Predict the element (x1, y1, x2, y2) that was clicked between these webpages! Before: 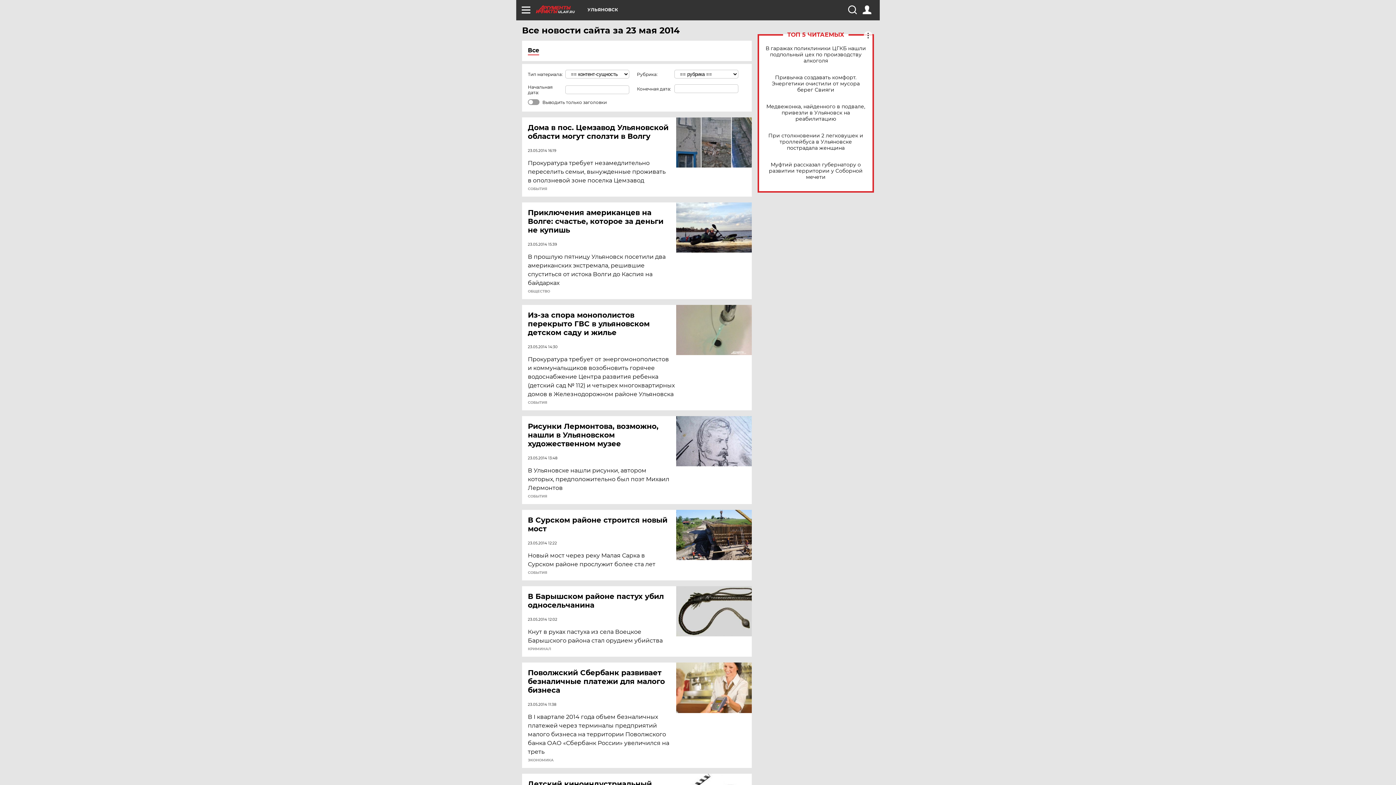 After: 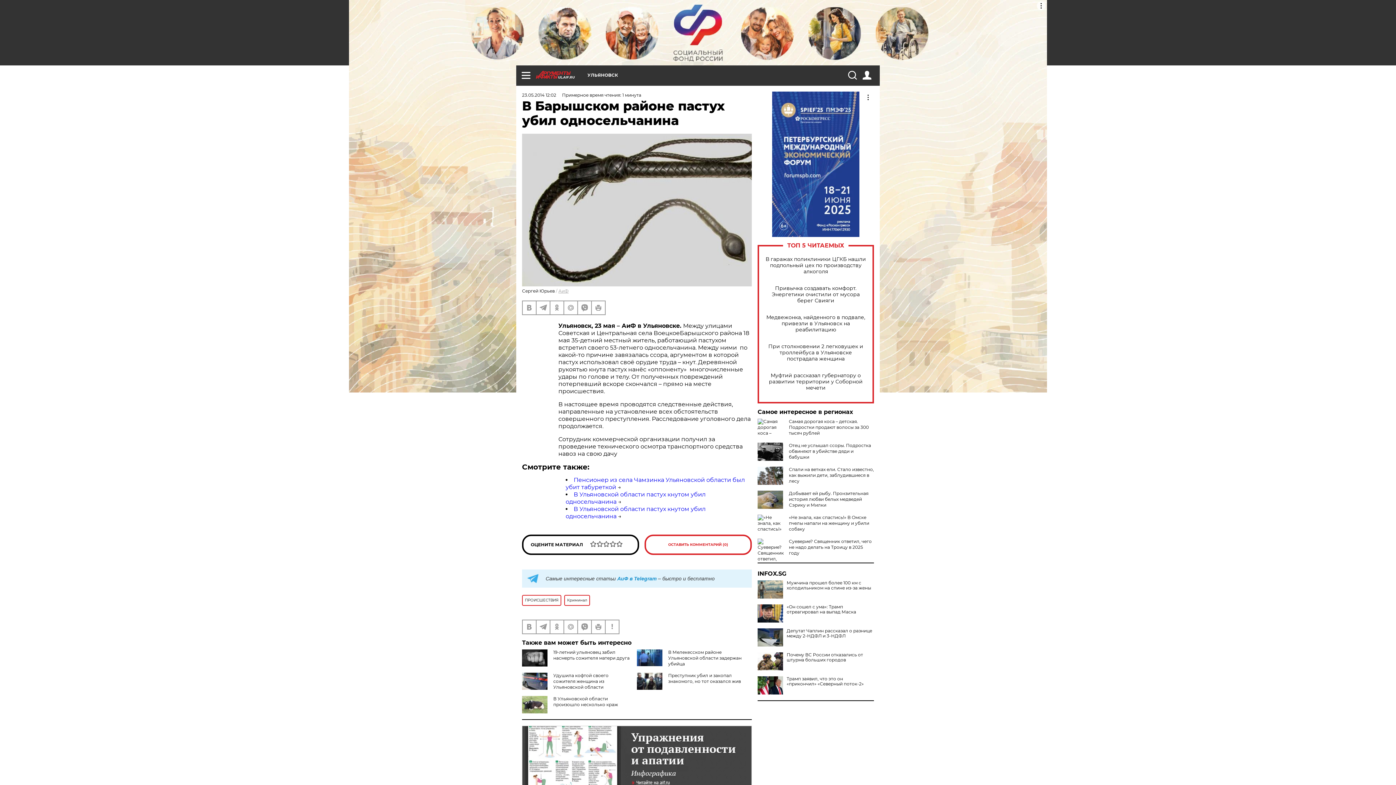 Action: label: В Барышском районе пастух убил односельчанина bbox: (528, 592, 677, 609)